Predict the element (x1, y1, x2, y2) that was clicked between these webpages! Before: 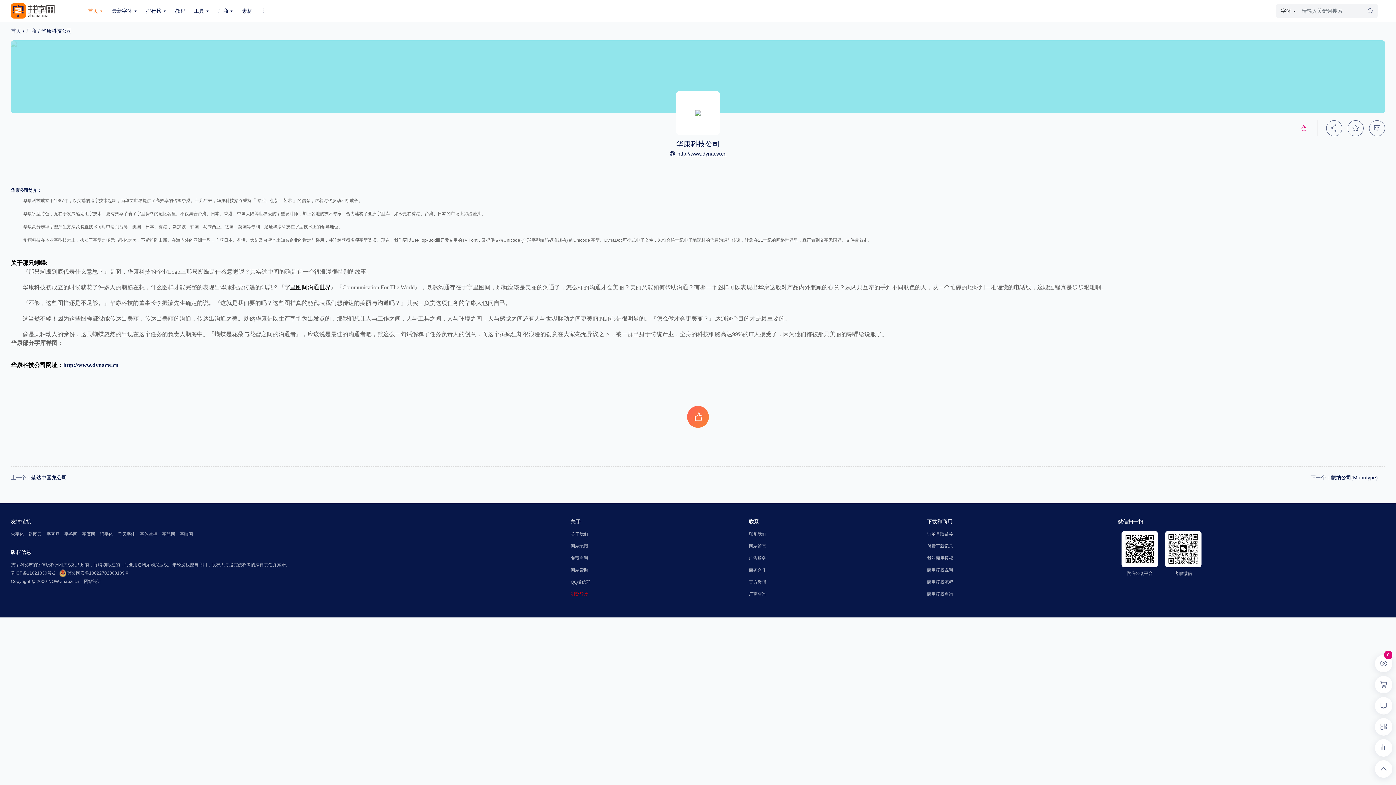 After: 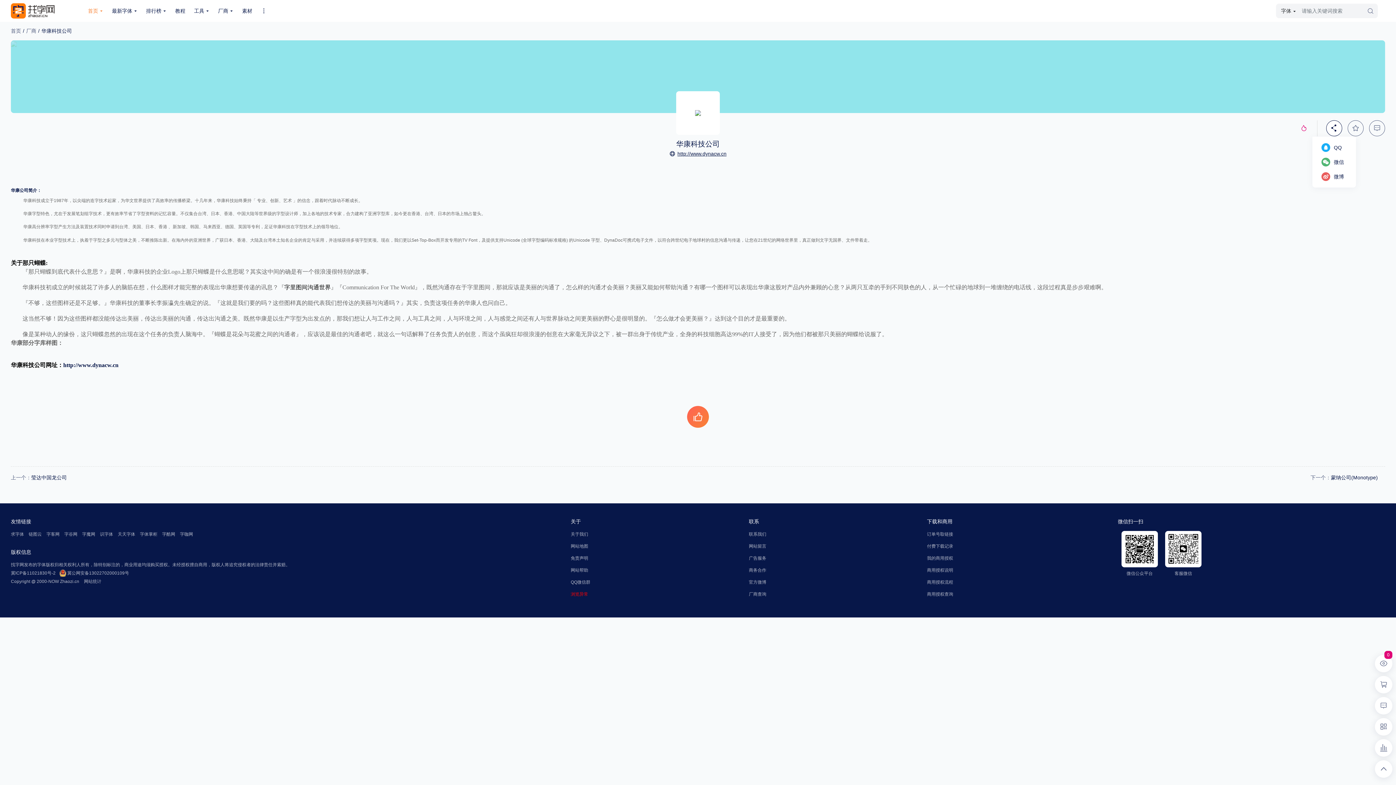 Action: bbox: (1326, 120, 1342, 136) label: QQ
微信
微博